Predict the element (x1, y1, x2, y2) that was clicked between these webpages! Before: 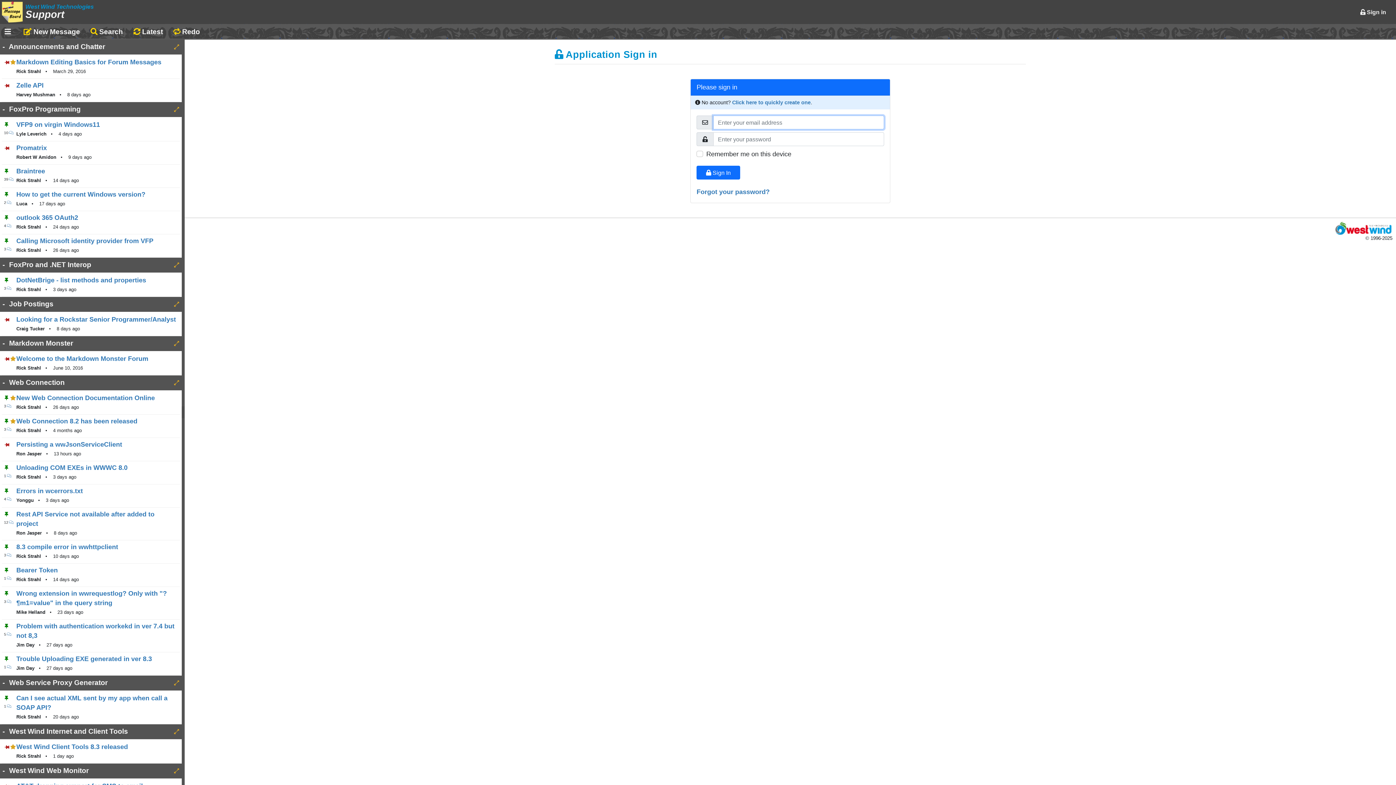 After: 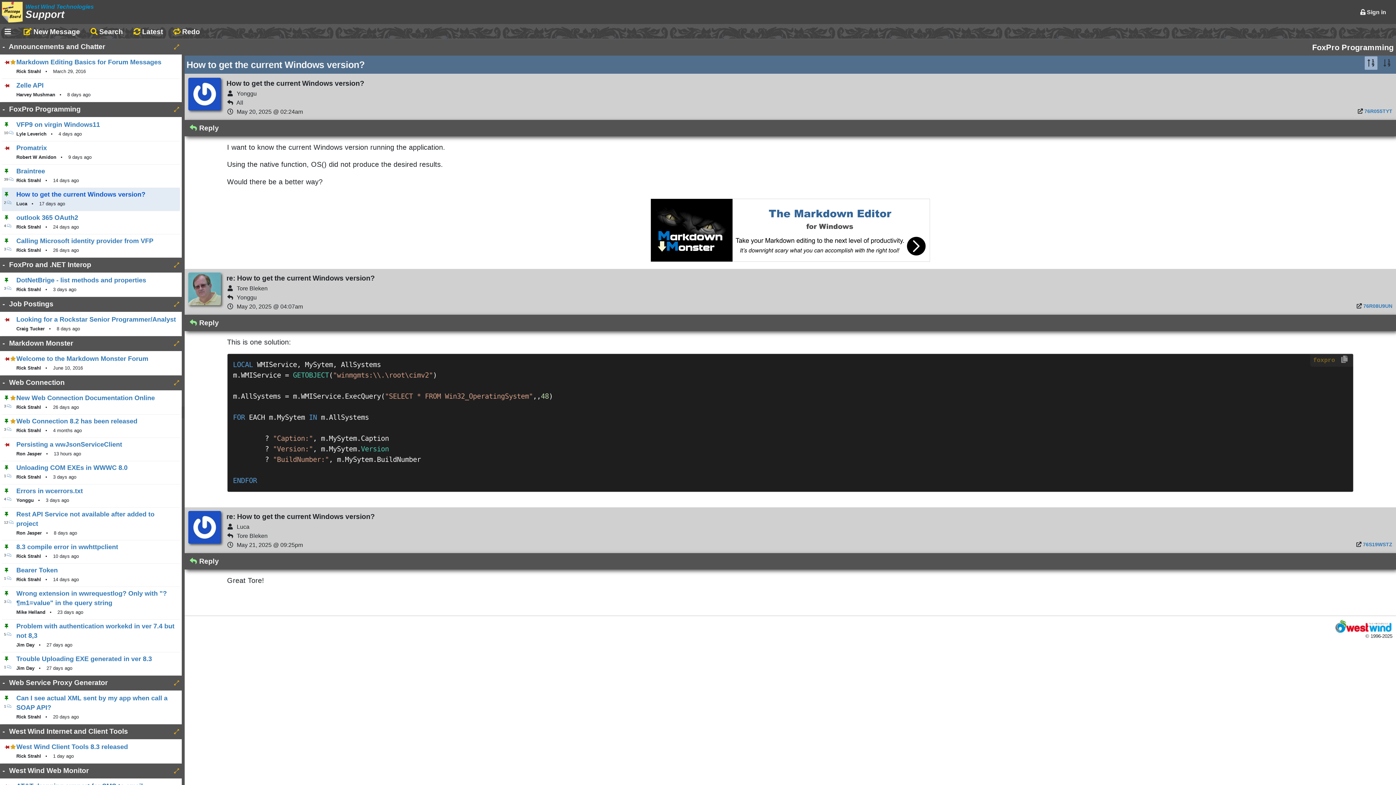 Action: label: How to get the current Windows version? bbox: (16, 191, 145, 198)